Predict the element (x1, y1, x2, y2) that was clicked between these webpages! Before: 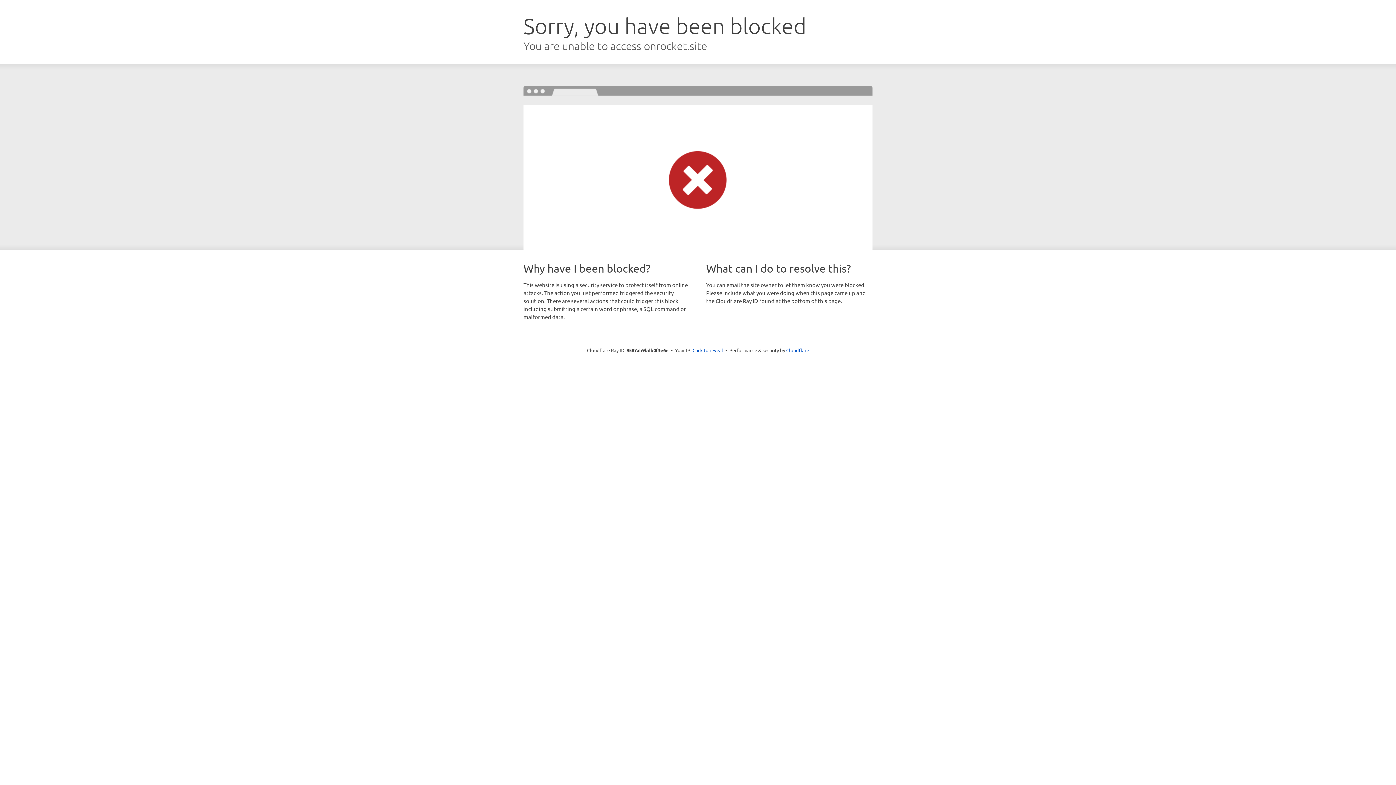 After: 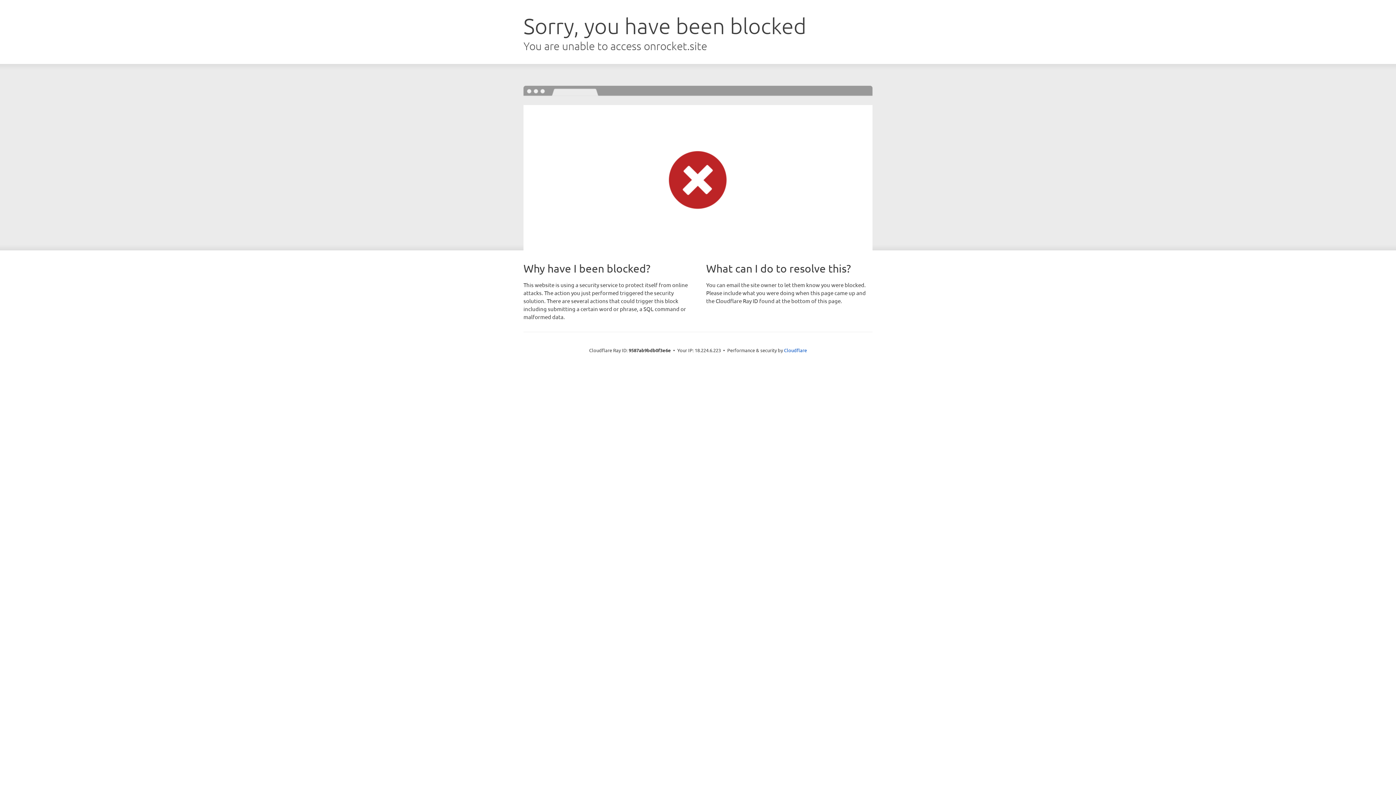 Action: bbox: (692, 346, 723, 353) label: Click to reveal